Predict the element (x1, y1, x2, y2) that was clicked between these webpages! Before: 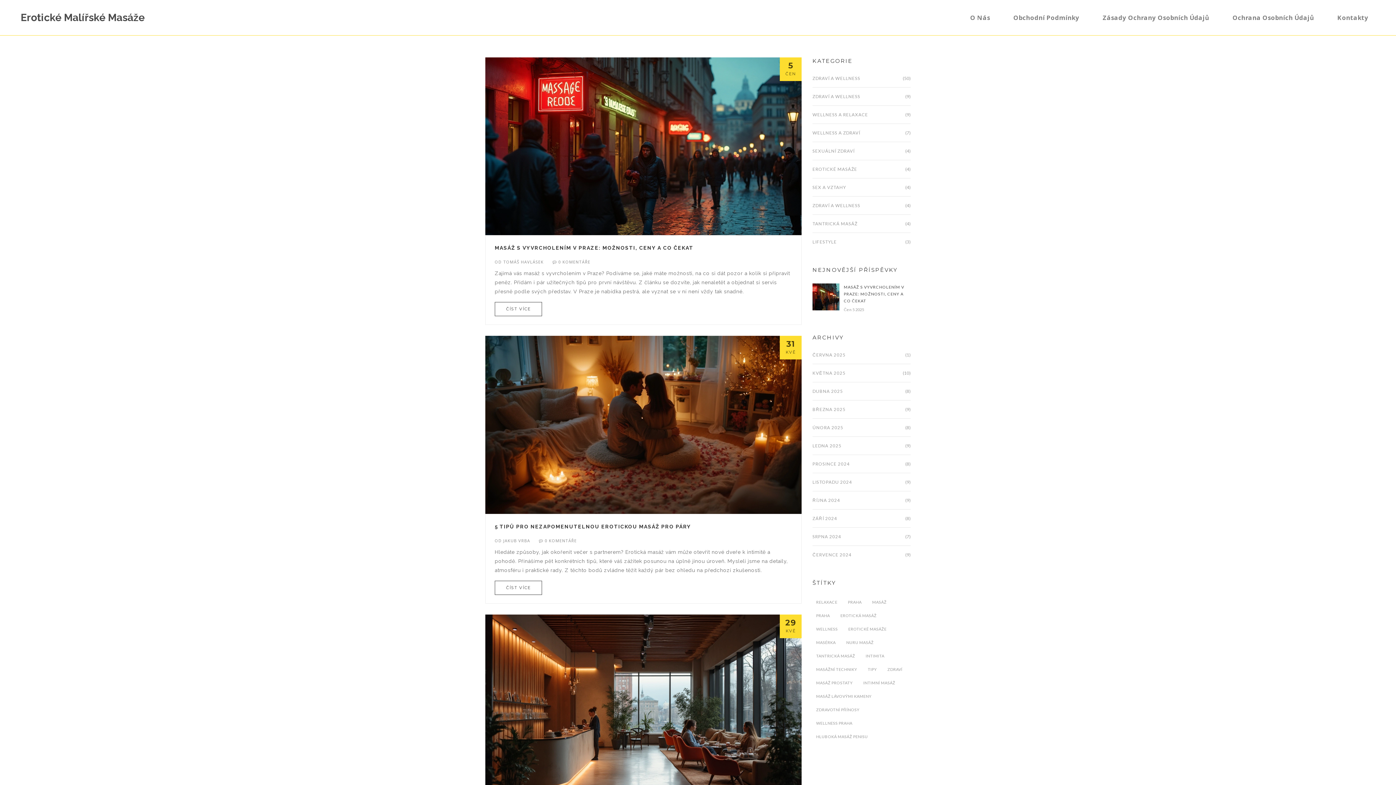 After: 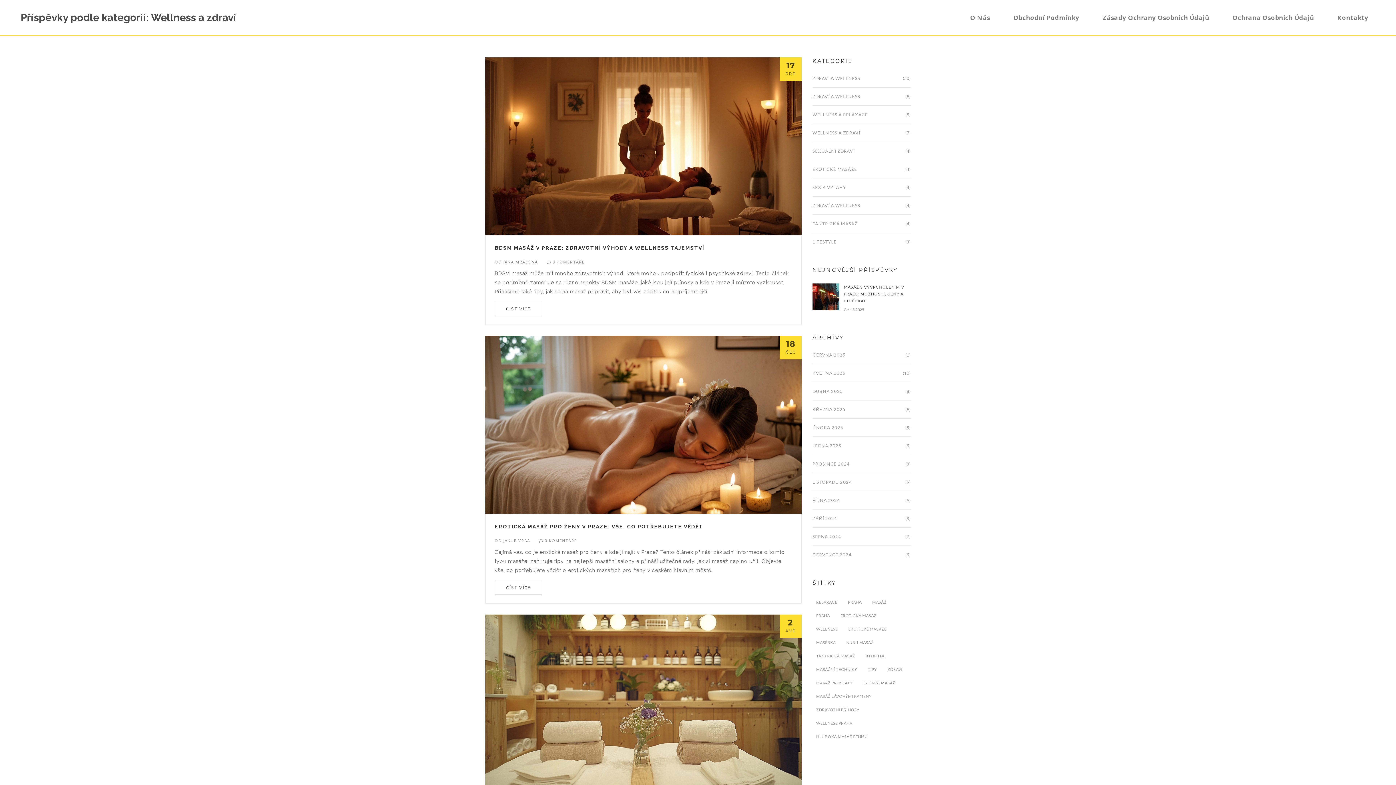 Action: bbox: (812, 129, 860, 136) label: WELLNESS A ZDRAVÍ